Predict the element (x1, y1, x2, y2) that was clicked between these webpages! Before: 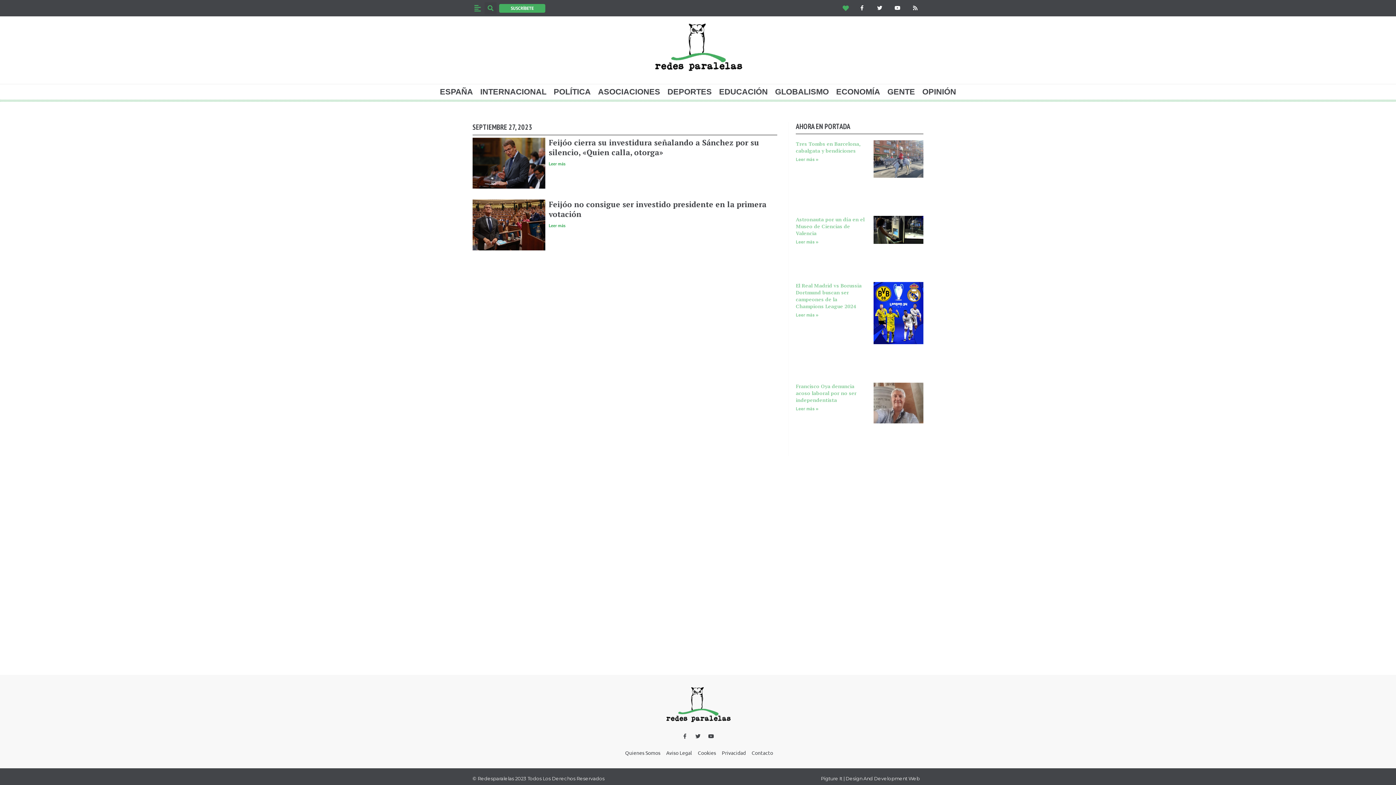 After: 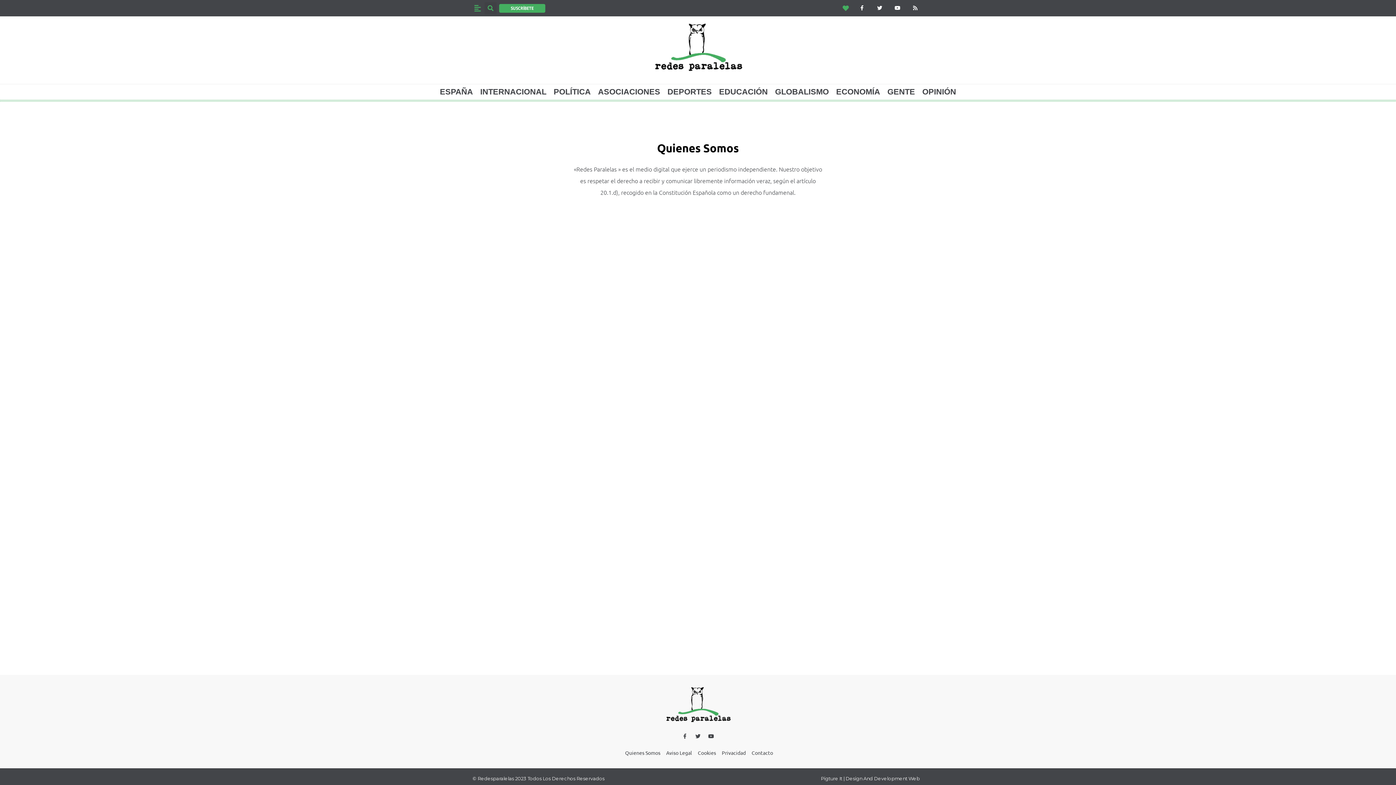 Action: label: Quienes Somos bbox: (623, 748, 660, 757)